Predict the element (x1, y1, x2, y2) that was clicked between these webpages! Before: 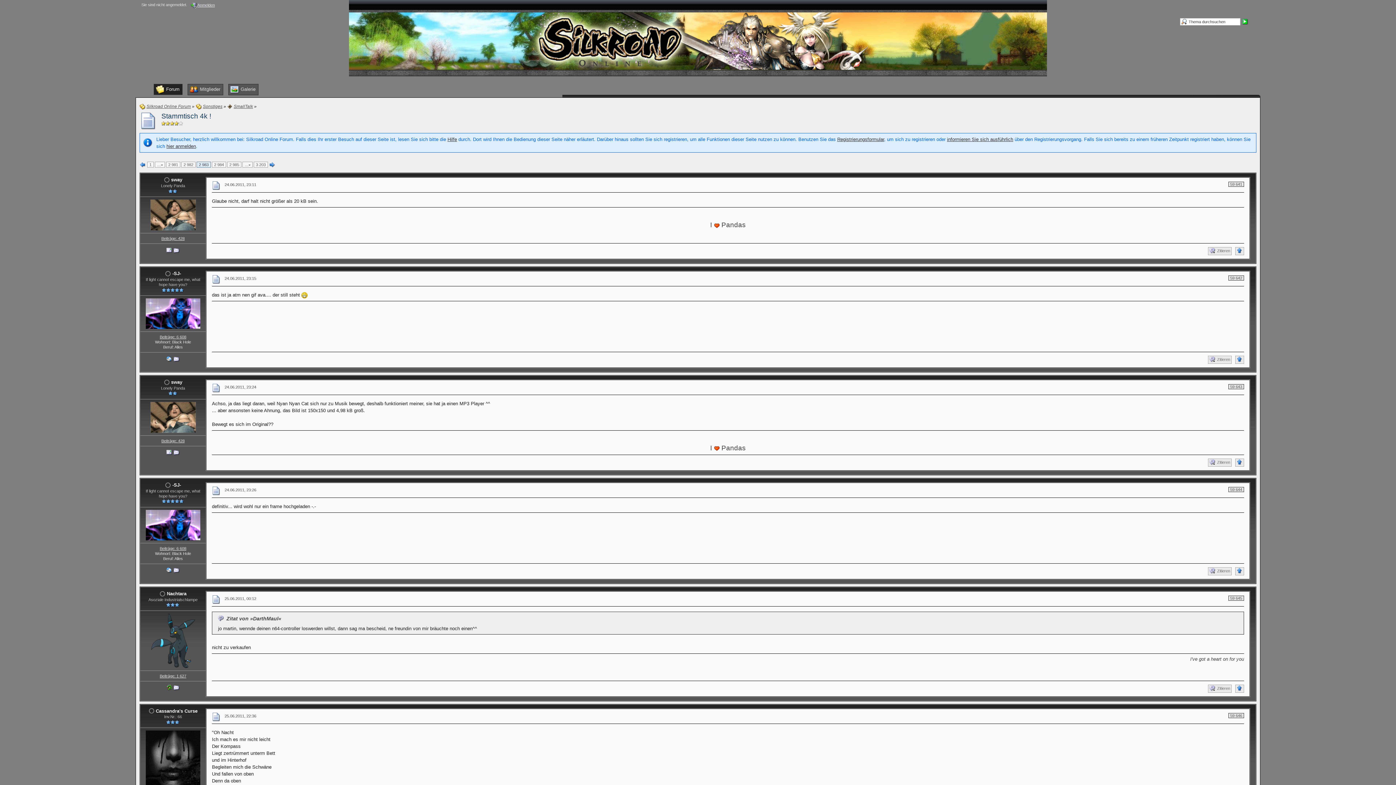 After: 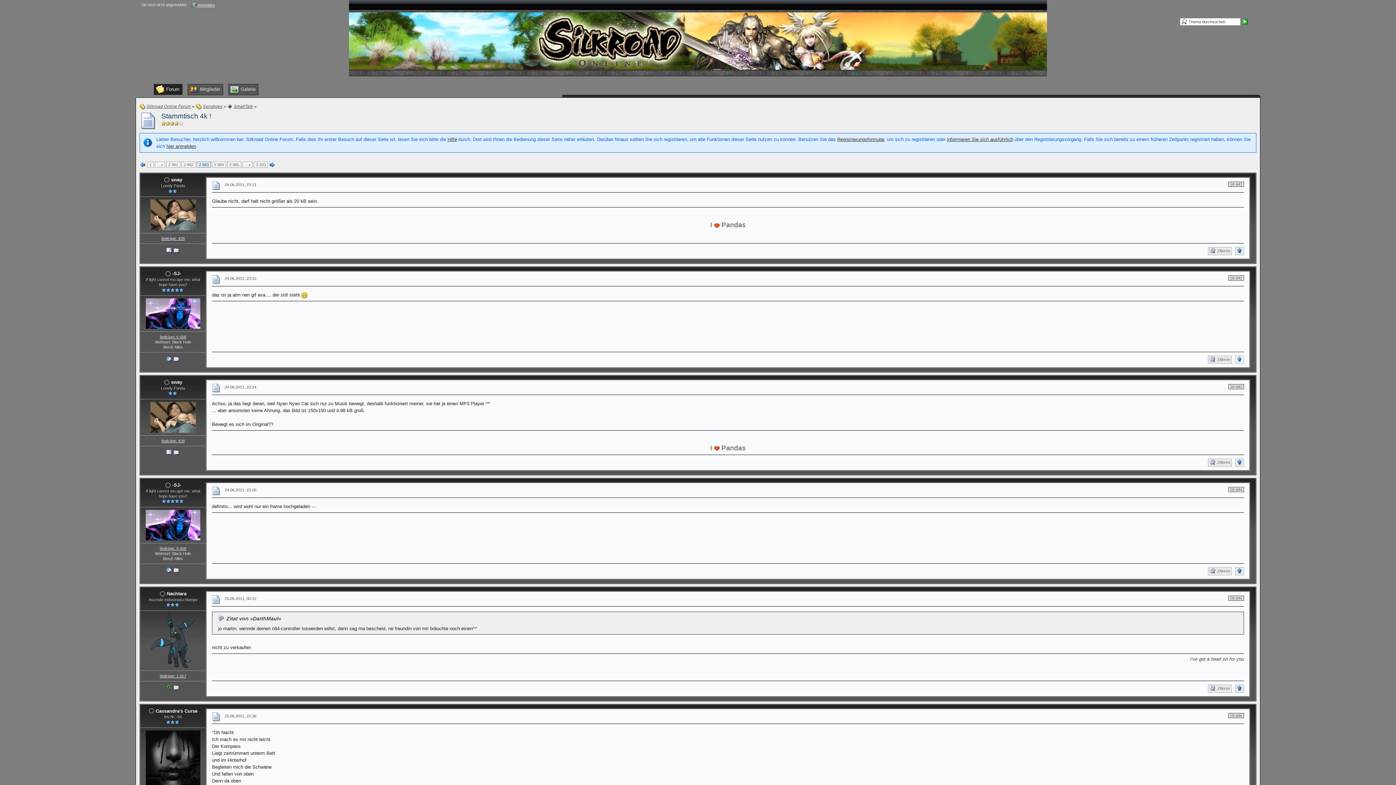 Action: bbox: (1236, 356, 1244, 363) label: Zum Seitenanfang